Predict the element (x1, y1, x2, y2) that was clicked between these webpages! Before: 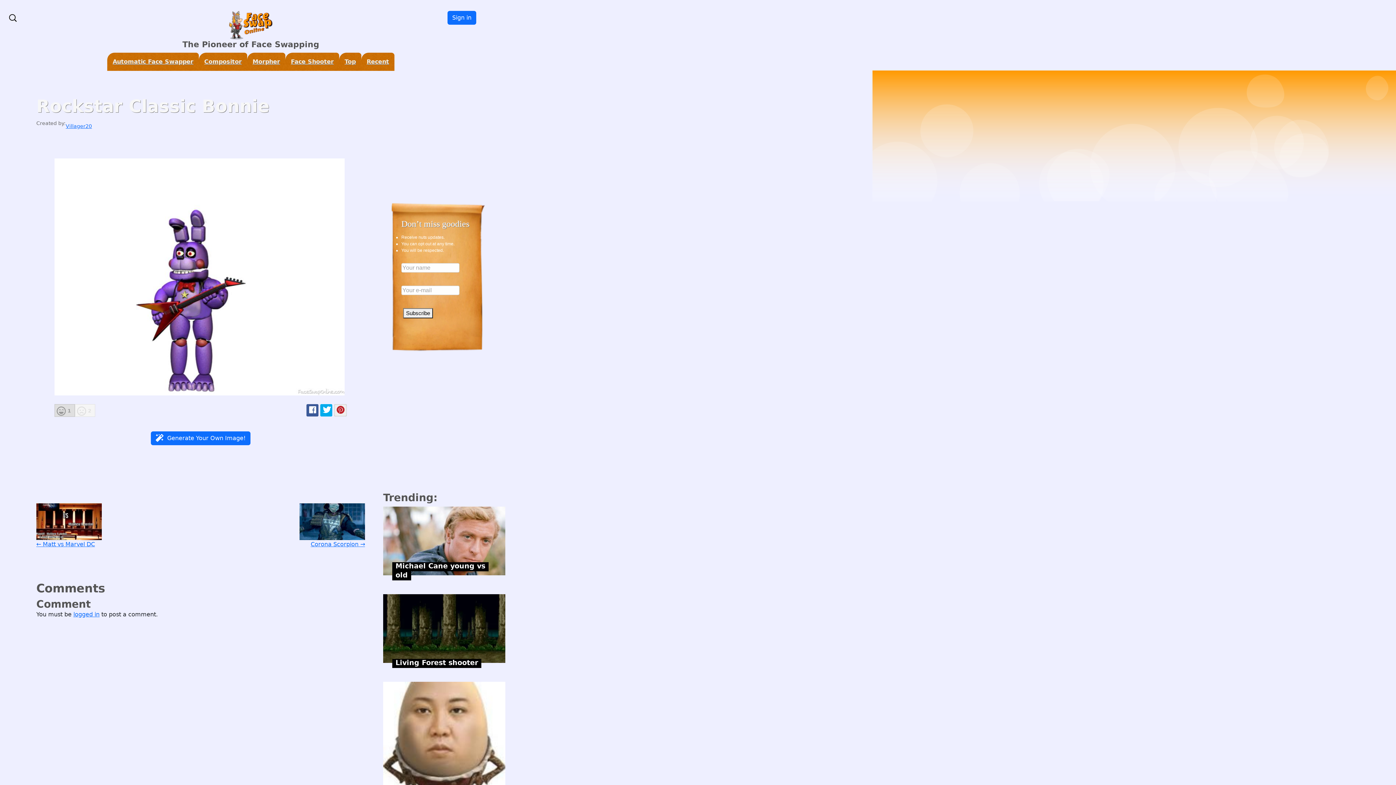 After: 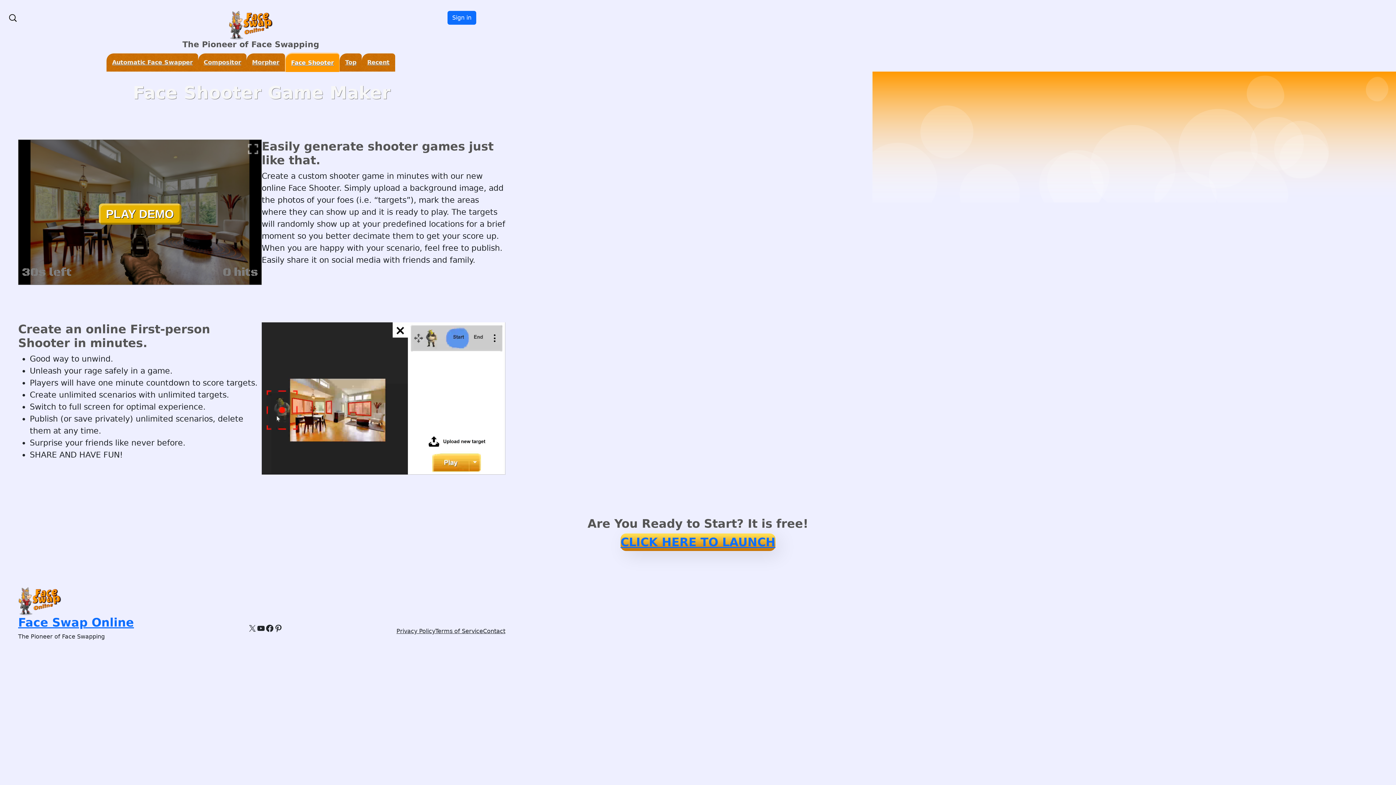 Action: bbox: (285, 52, 339, 71) label: Face Shooter